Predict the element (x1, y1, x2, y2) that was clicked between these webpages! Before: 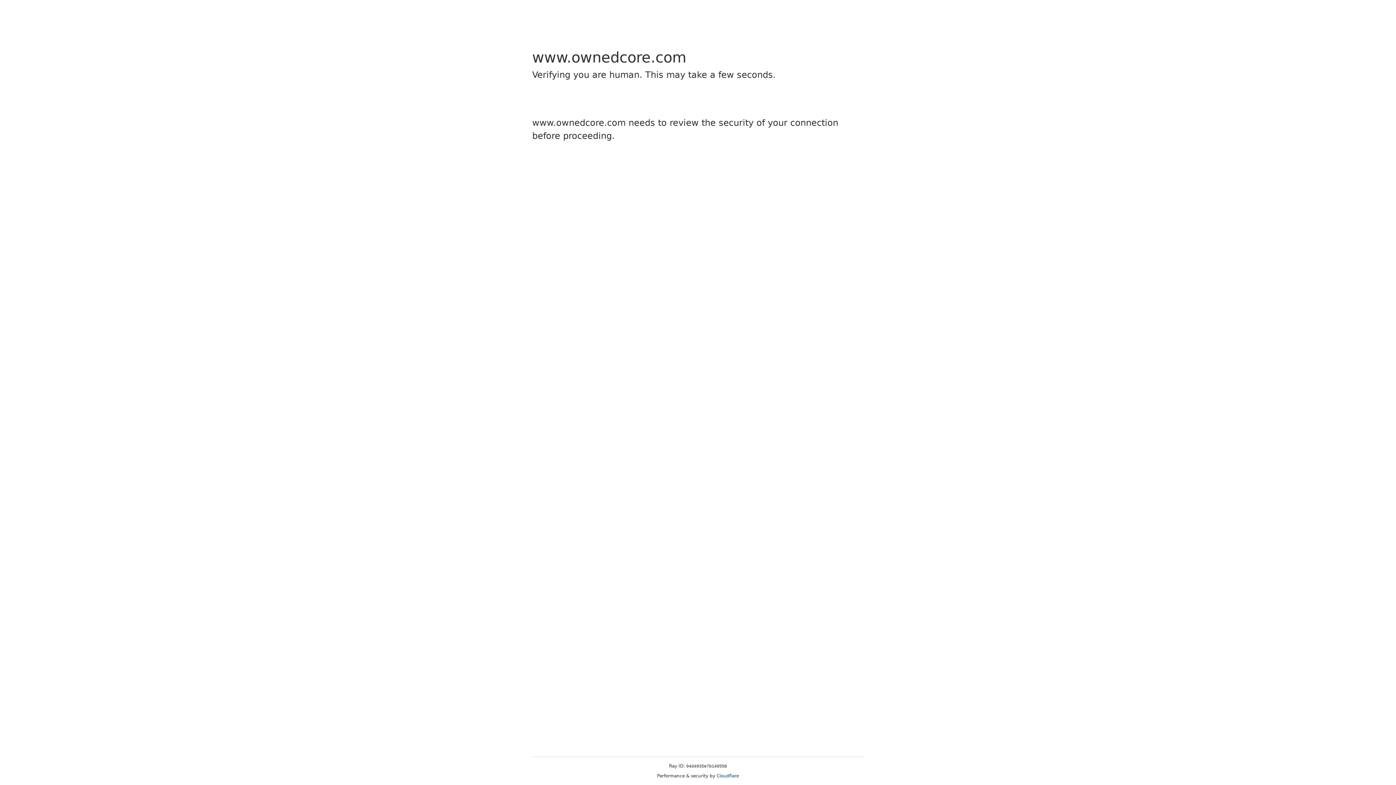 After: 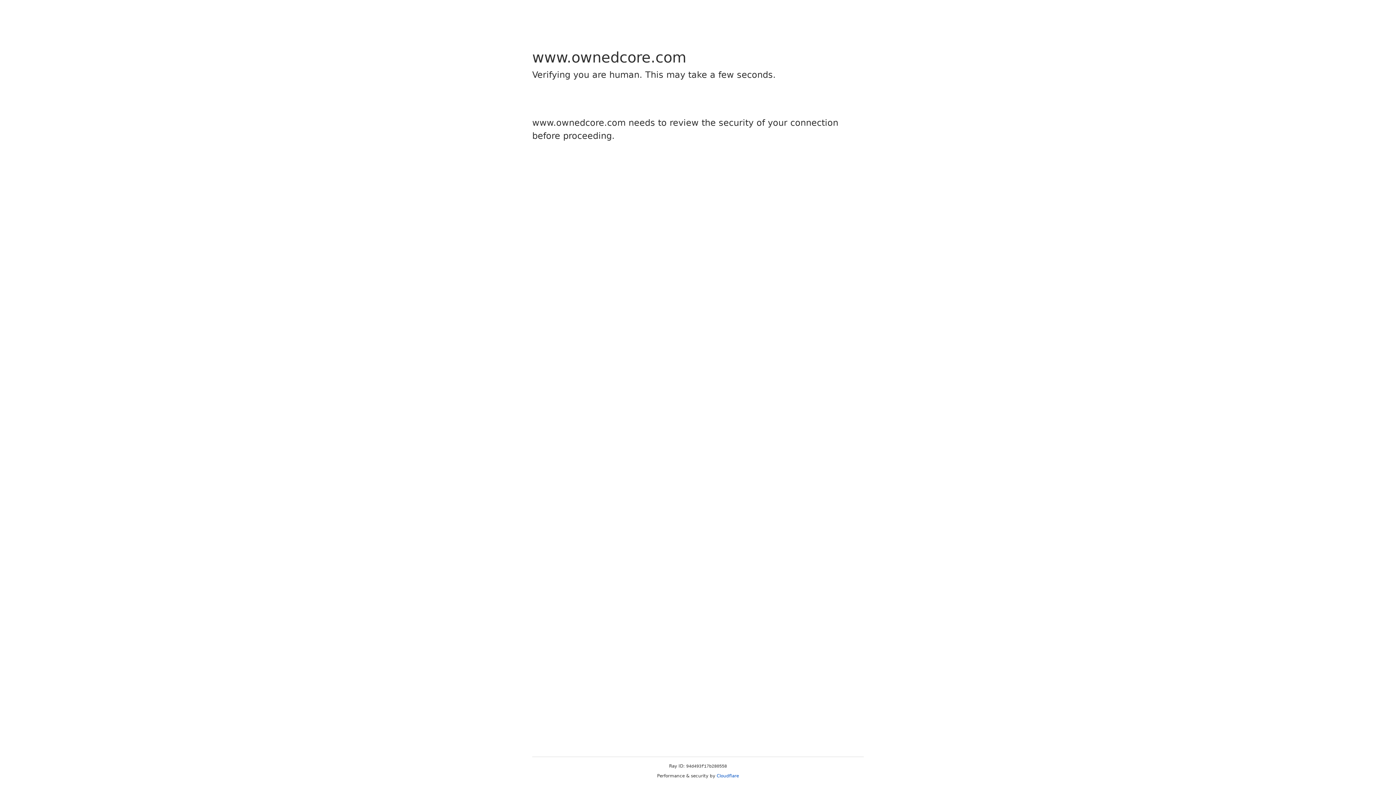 Action: bbox: (716, 773, 739, 778) label: Cloudflare